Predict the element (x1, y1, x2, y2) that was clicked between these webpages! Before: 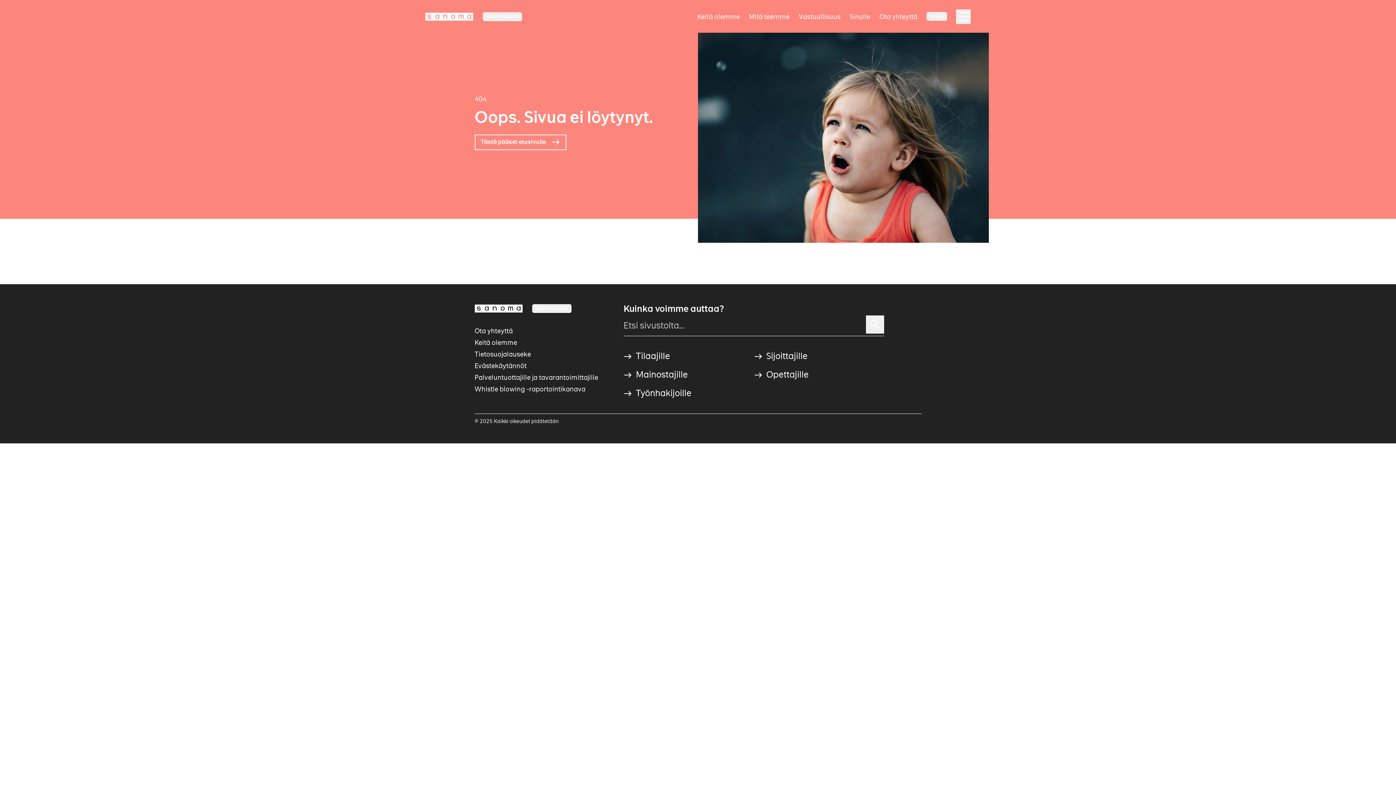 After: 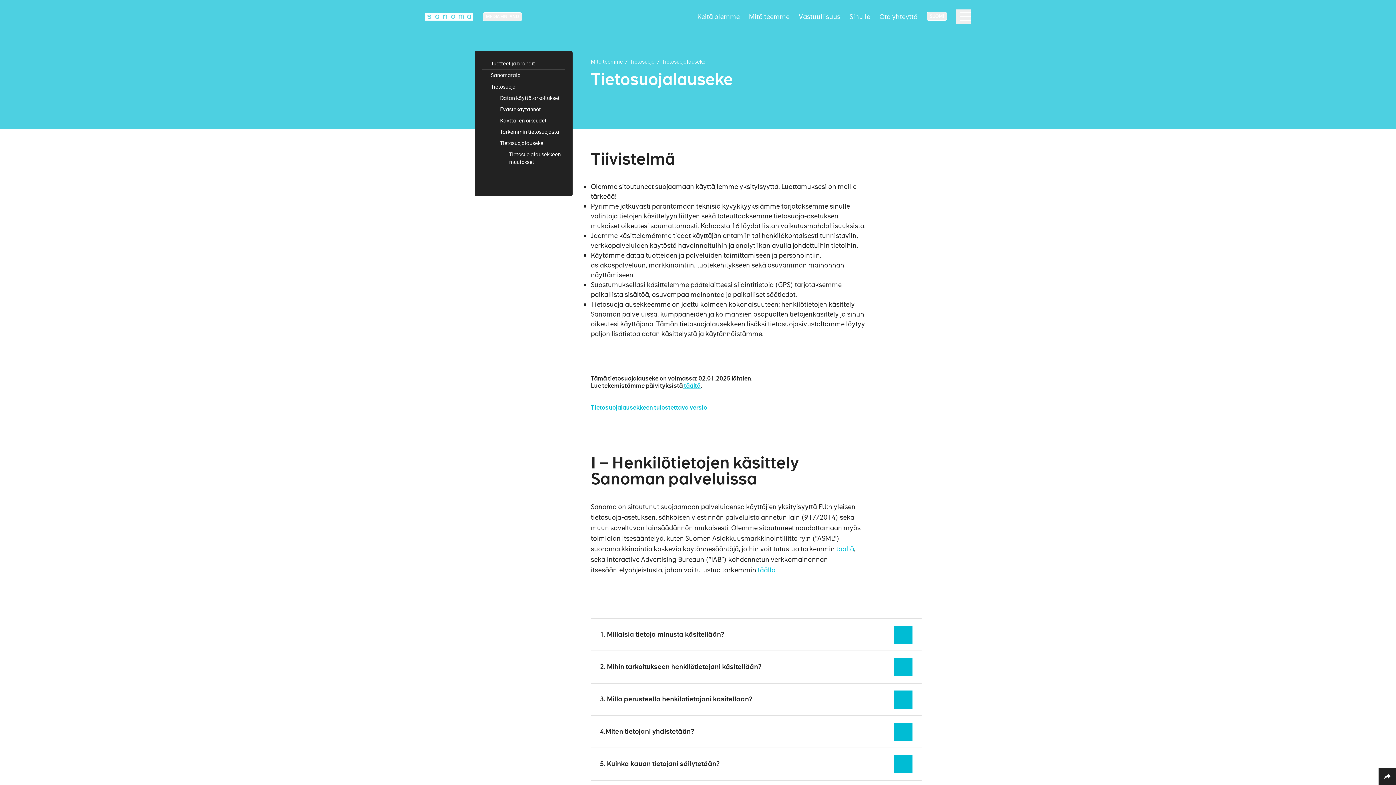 Action: label: Tietosuojalauseke bbox: (474, 350, 531, 358)